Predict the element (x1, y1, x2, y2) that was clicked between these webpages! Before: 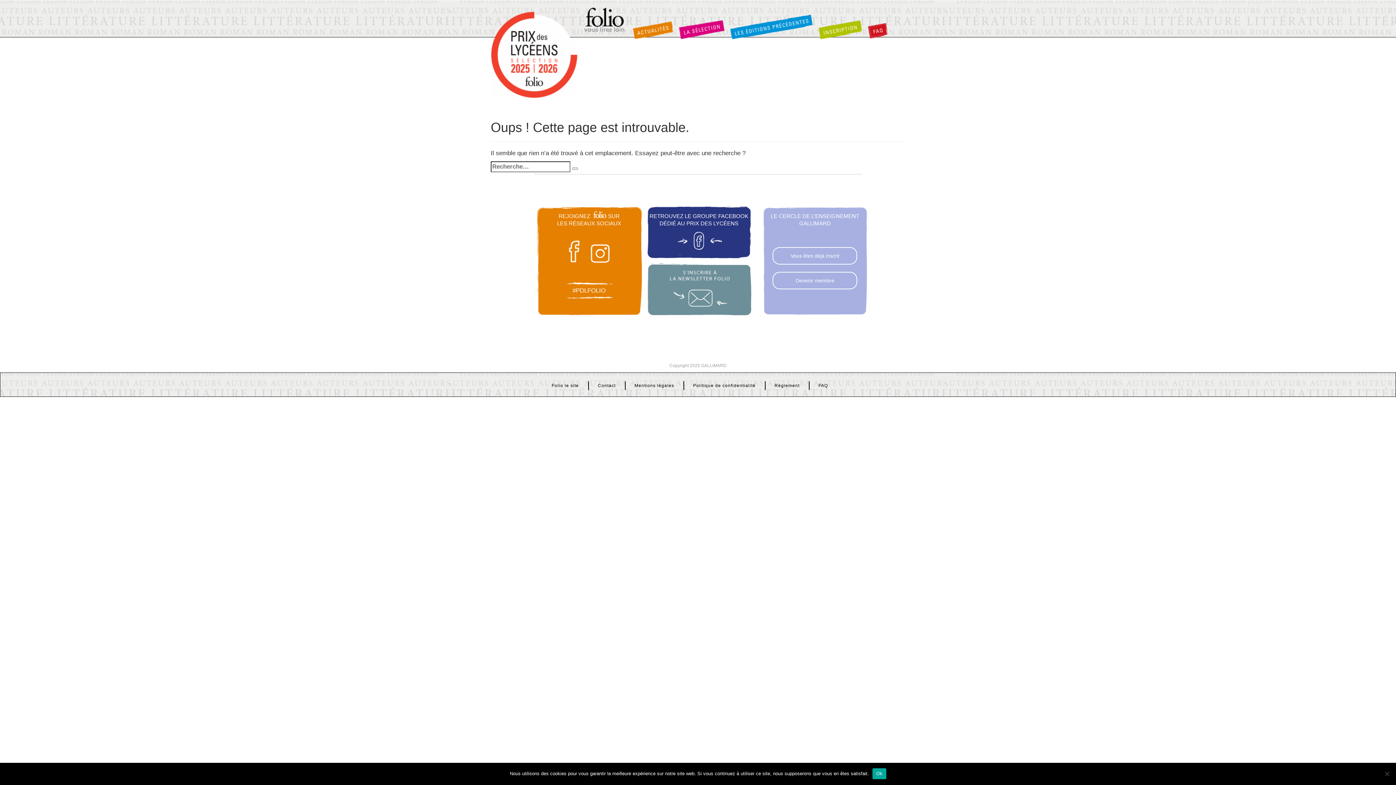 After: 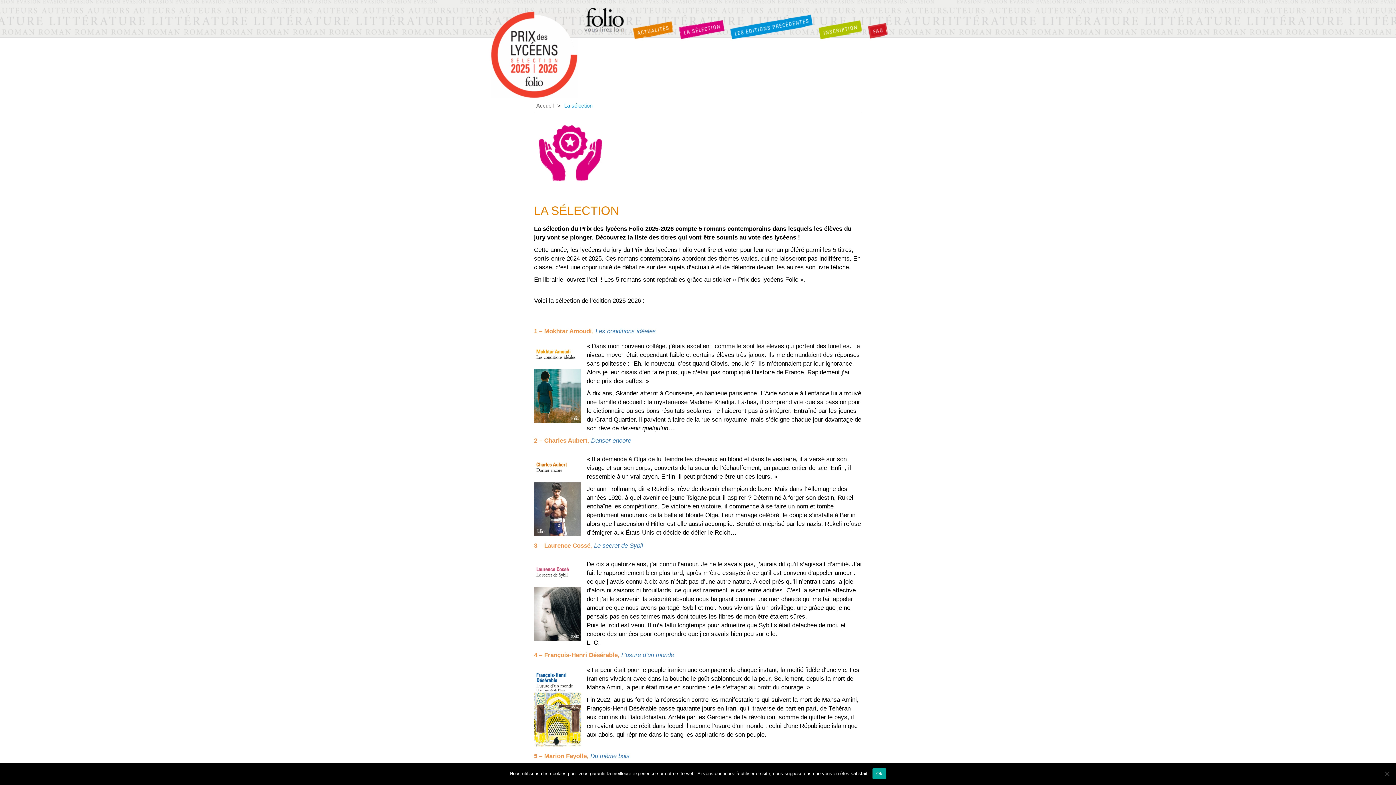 Action: bbox: (678, 19, 725, 39) label: La sélection